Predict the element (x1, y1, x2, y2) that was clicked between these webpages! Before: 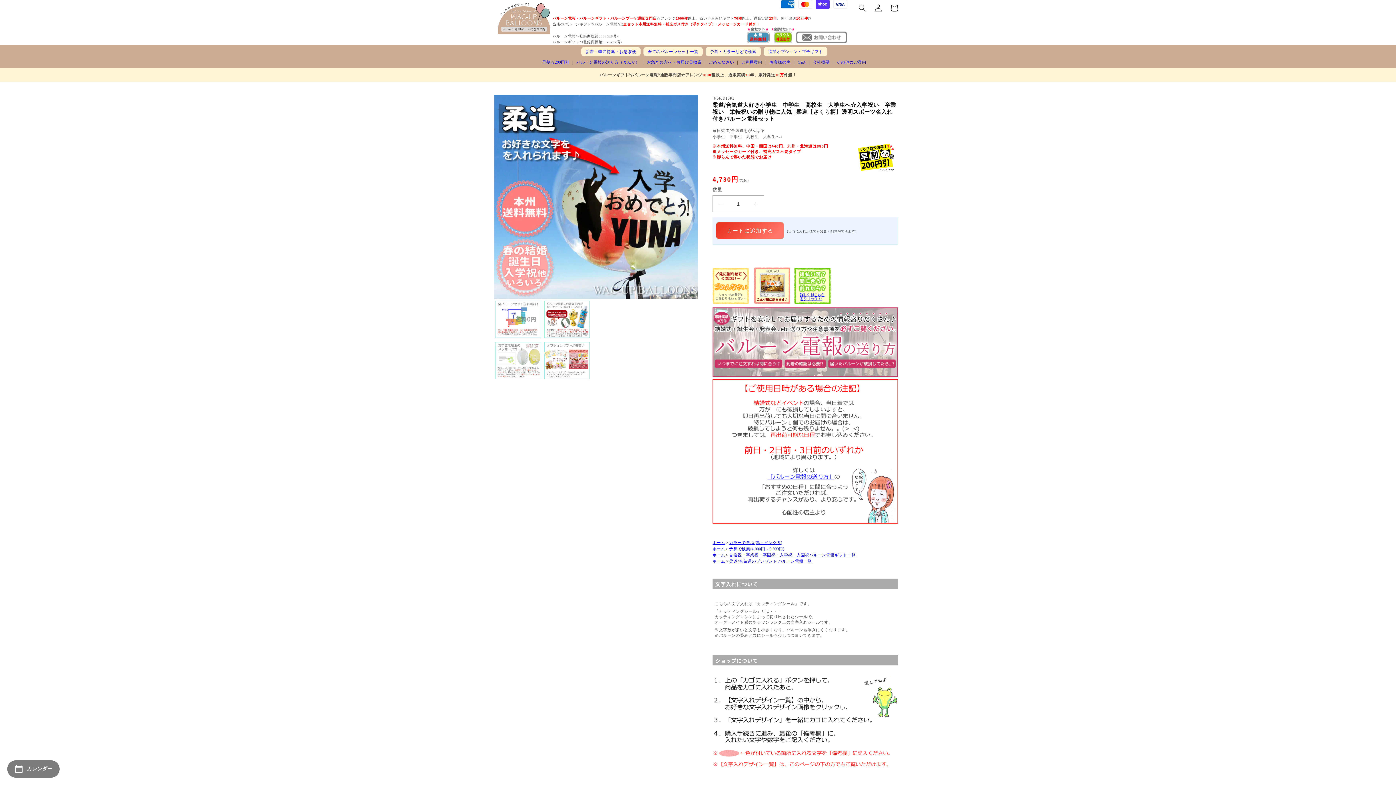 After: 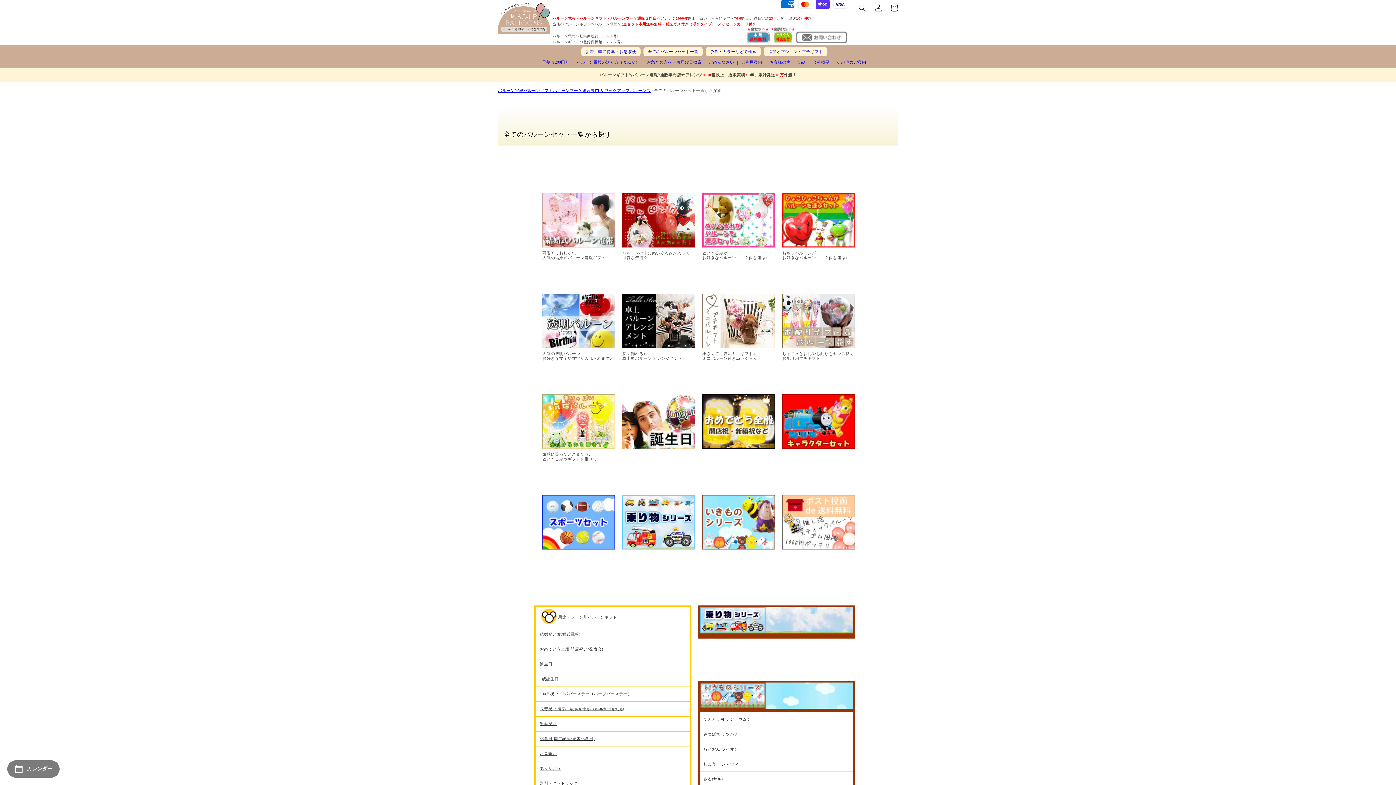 Action: label: 全てのバルーンセット一覧 bbox: (643, 46, 702, 56)